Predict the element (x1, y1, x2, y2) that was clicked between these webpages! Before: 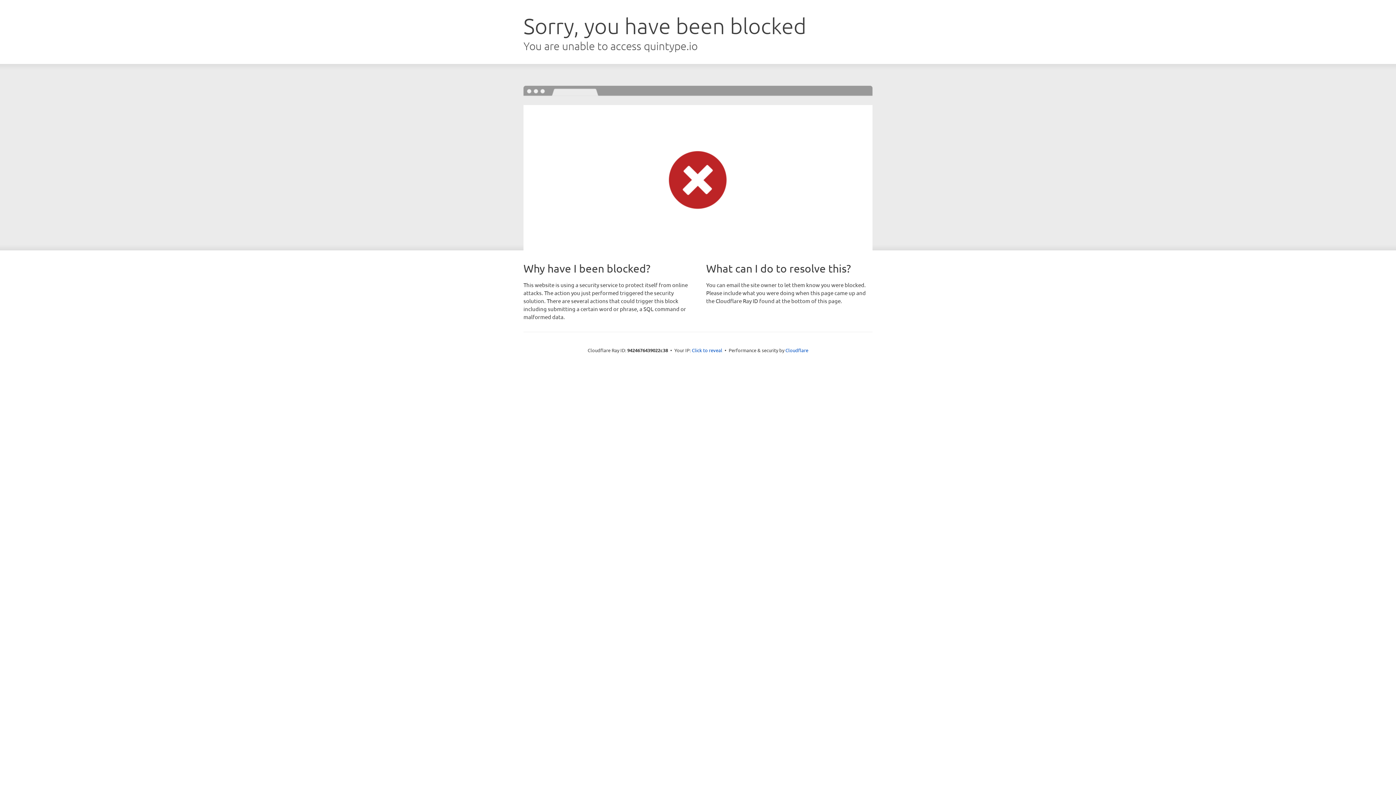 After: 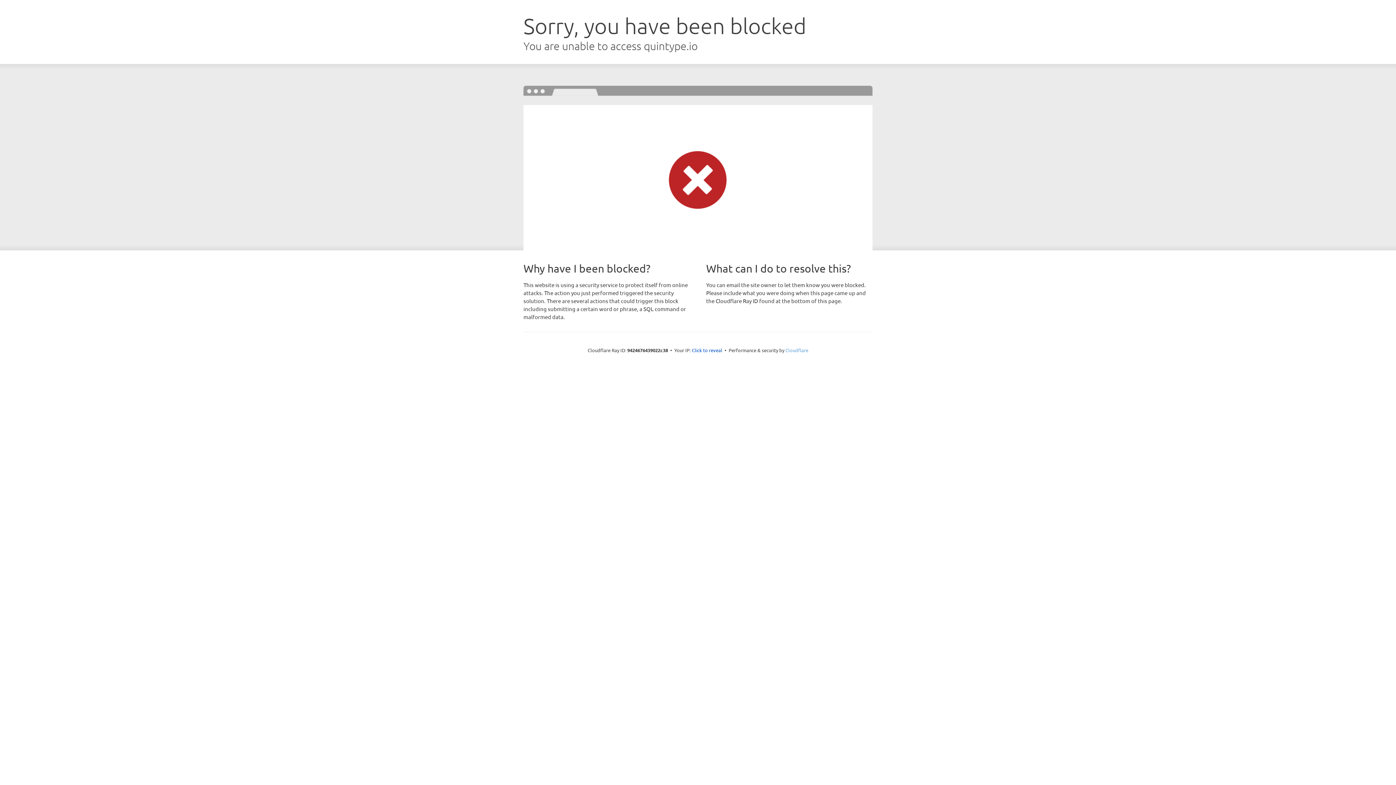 Action: bbox: (785, 347, 808, 353) label: Cloudflare